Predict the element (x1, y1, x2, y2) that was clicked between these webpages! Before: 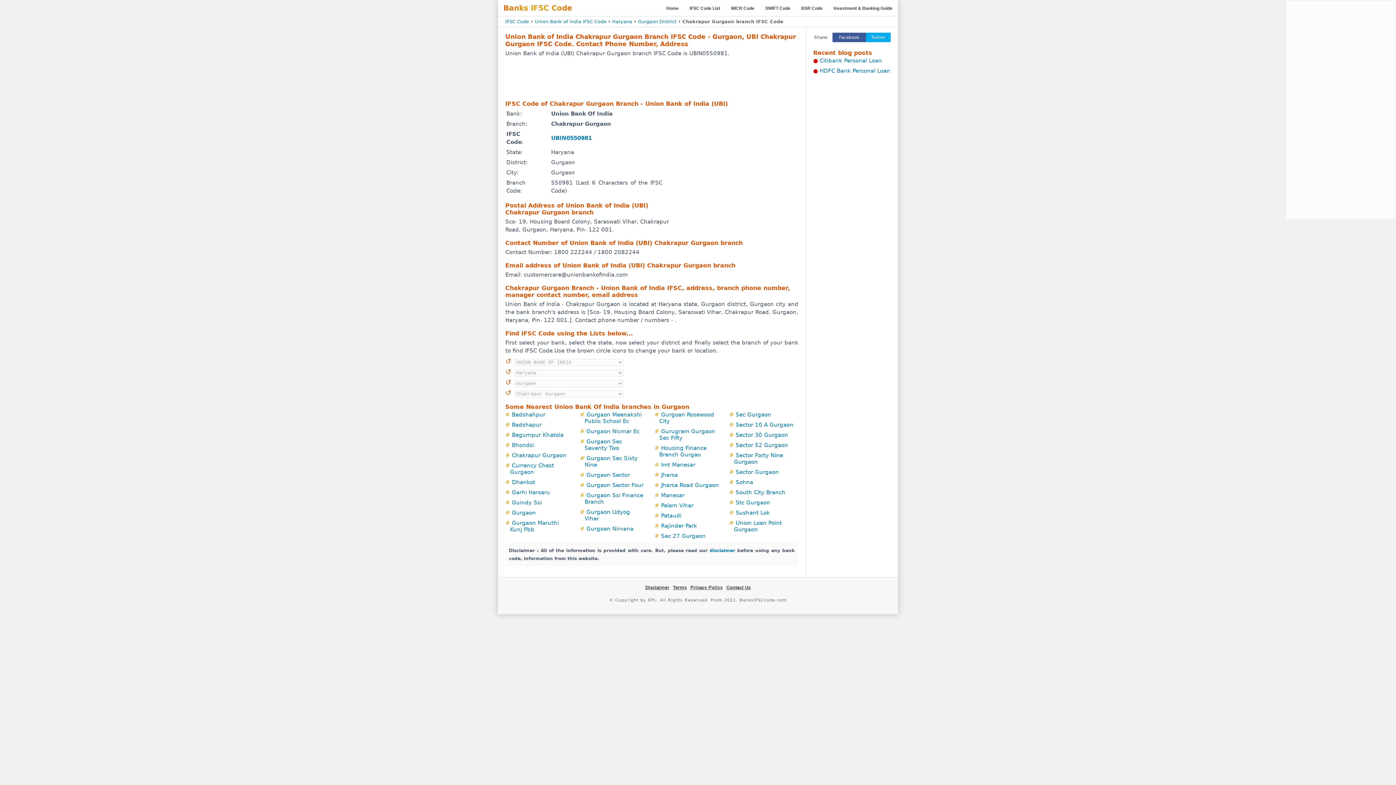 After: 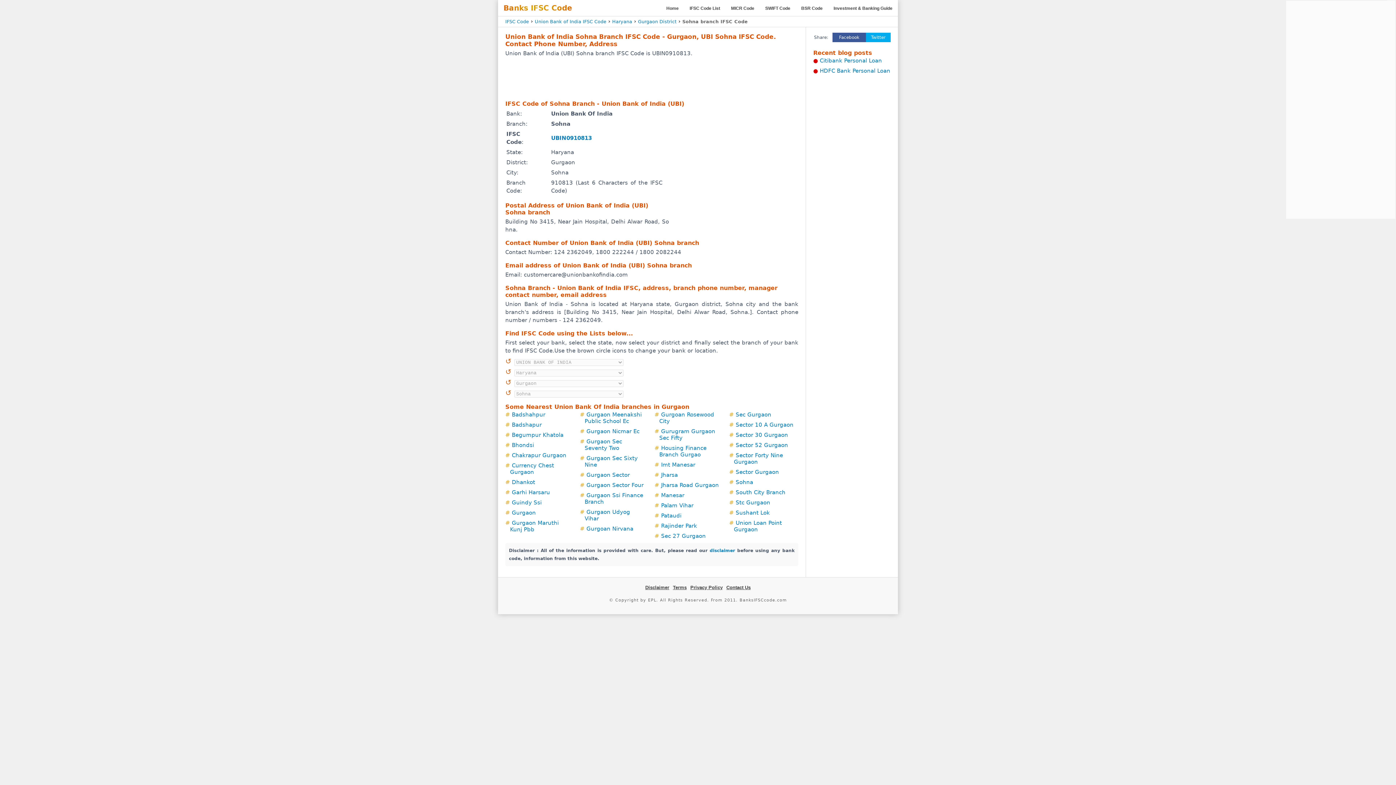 Action: bbox: (735, 479, 753, 485) label: Sohna